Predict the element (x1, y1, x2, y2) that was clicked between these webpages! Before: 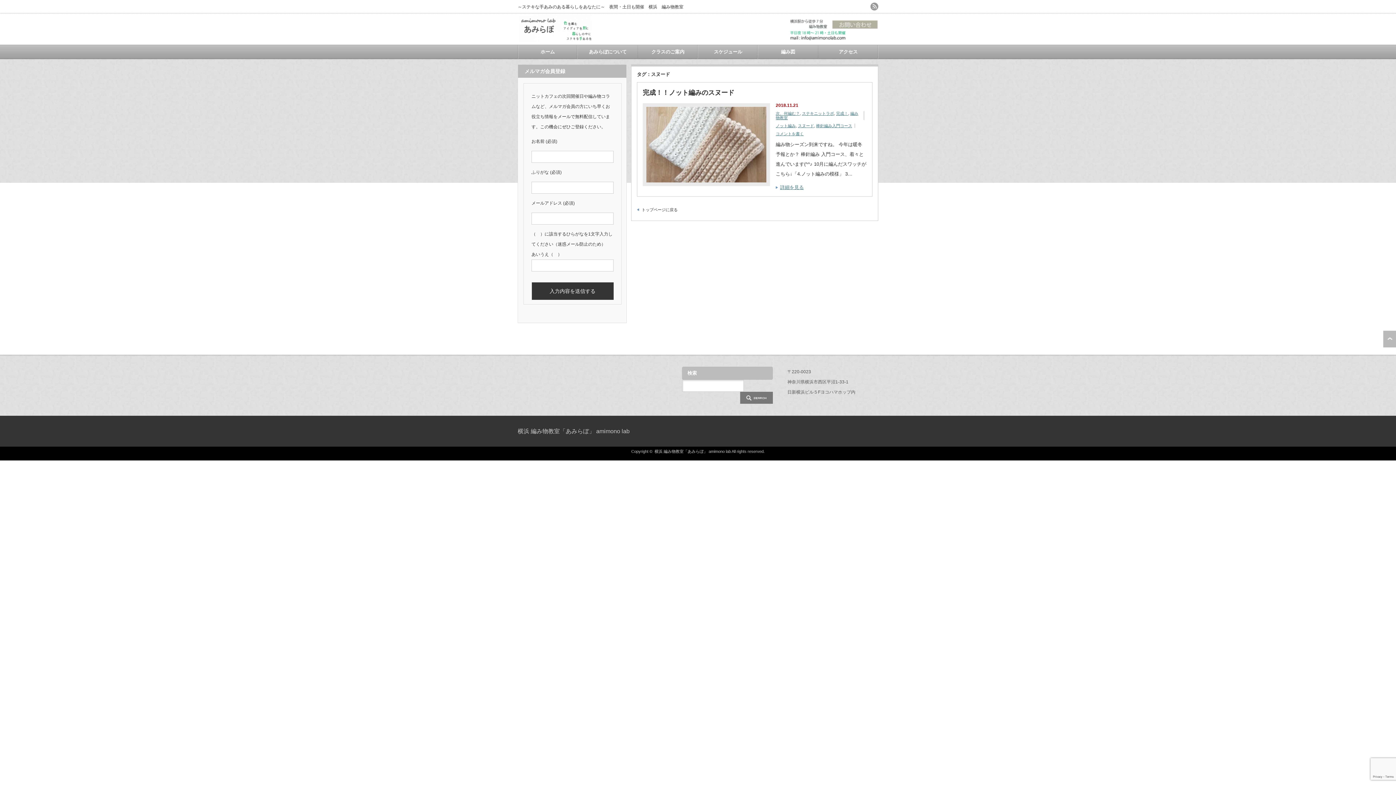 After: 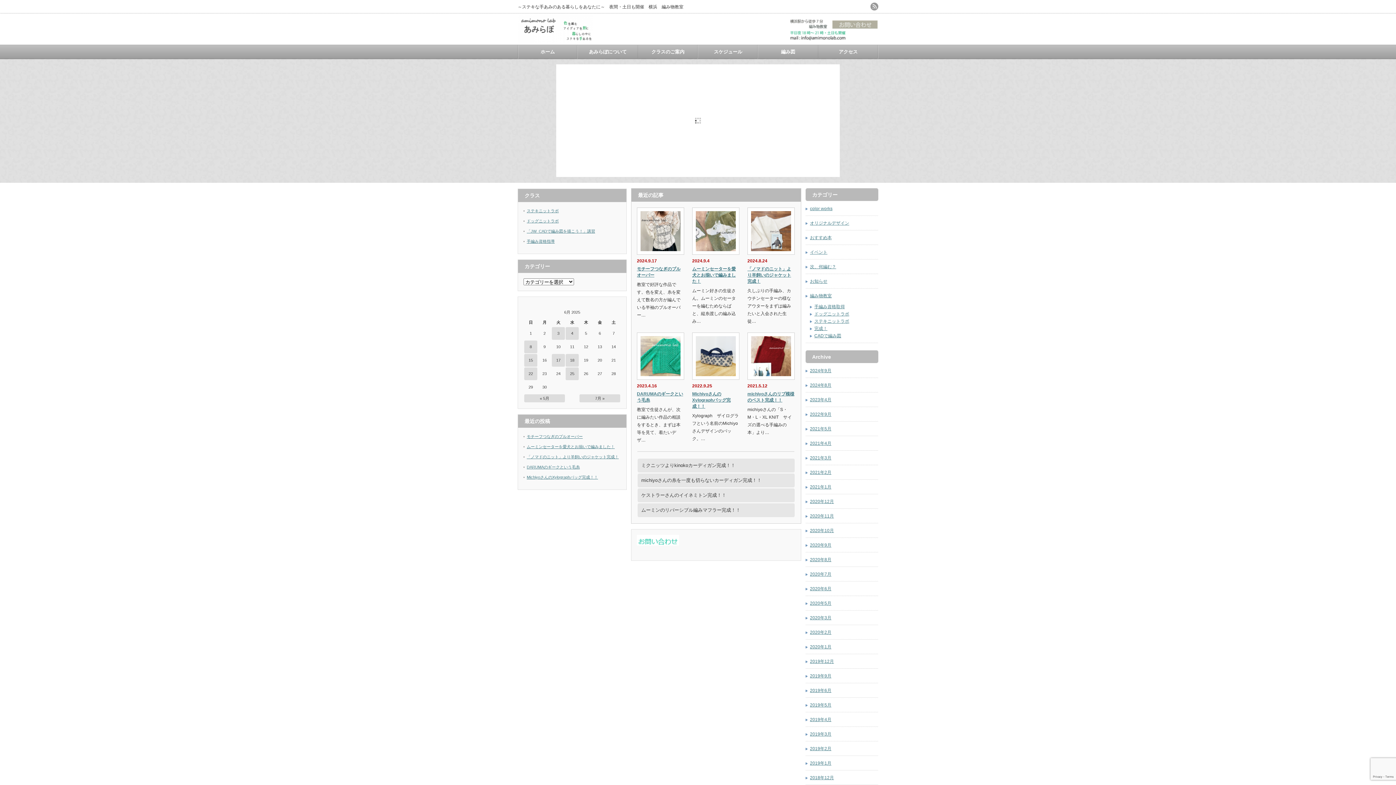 Action: bbox: (517, 45, 577, 58) label: ホーム